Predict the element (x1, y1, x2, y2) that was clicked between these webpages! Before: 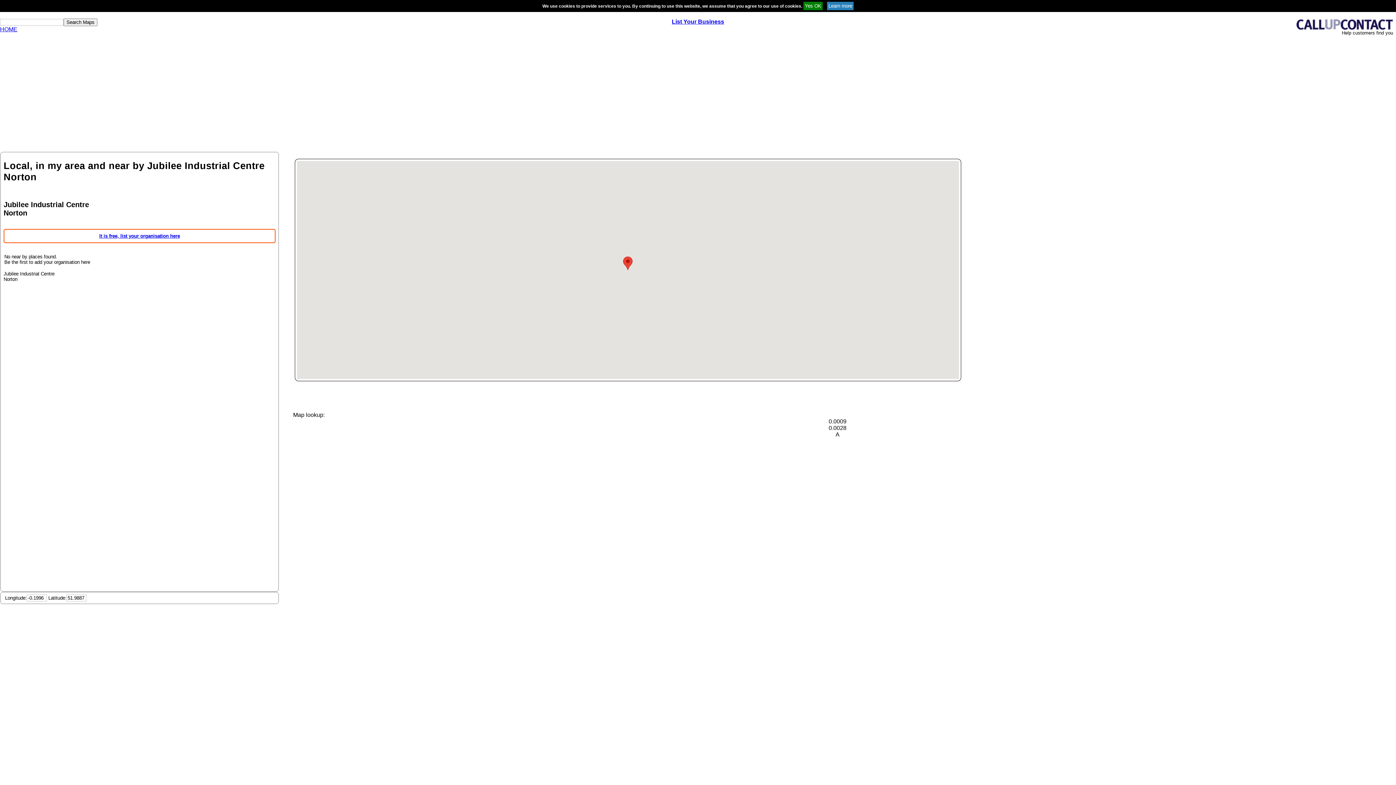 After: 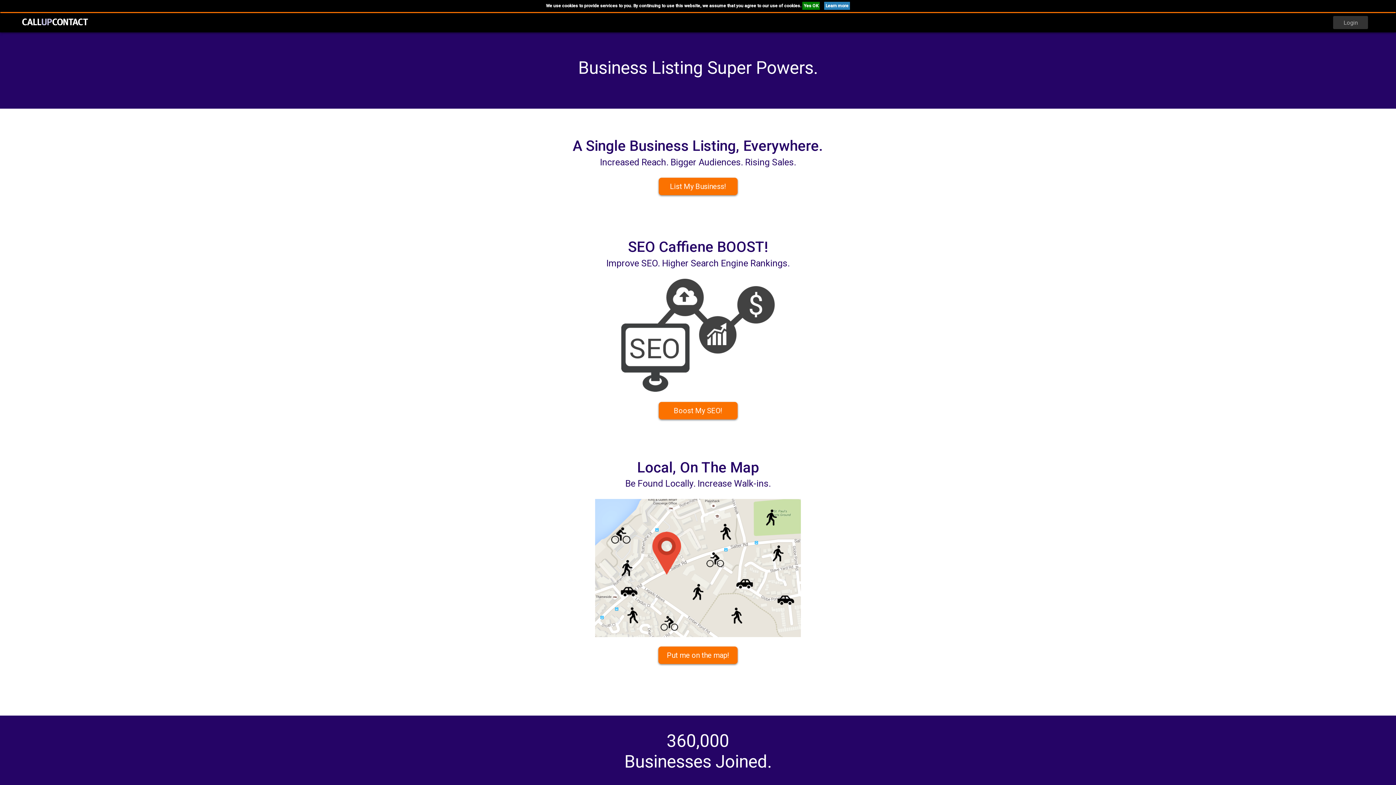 Action: bbox: (0, 26, 17, 32) label: HOME